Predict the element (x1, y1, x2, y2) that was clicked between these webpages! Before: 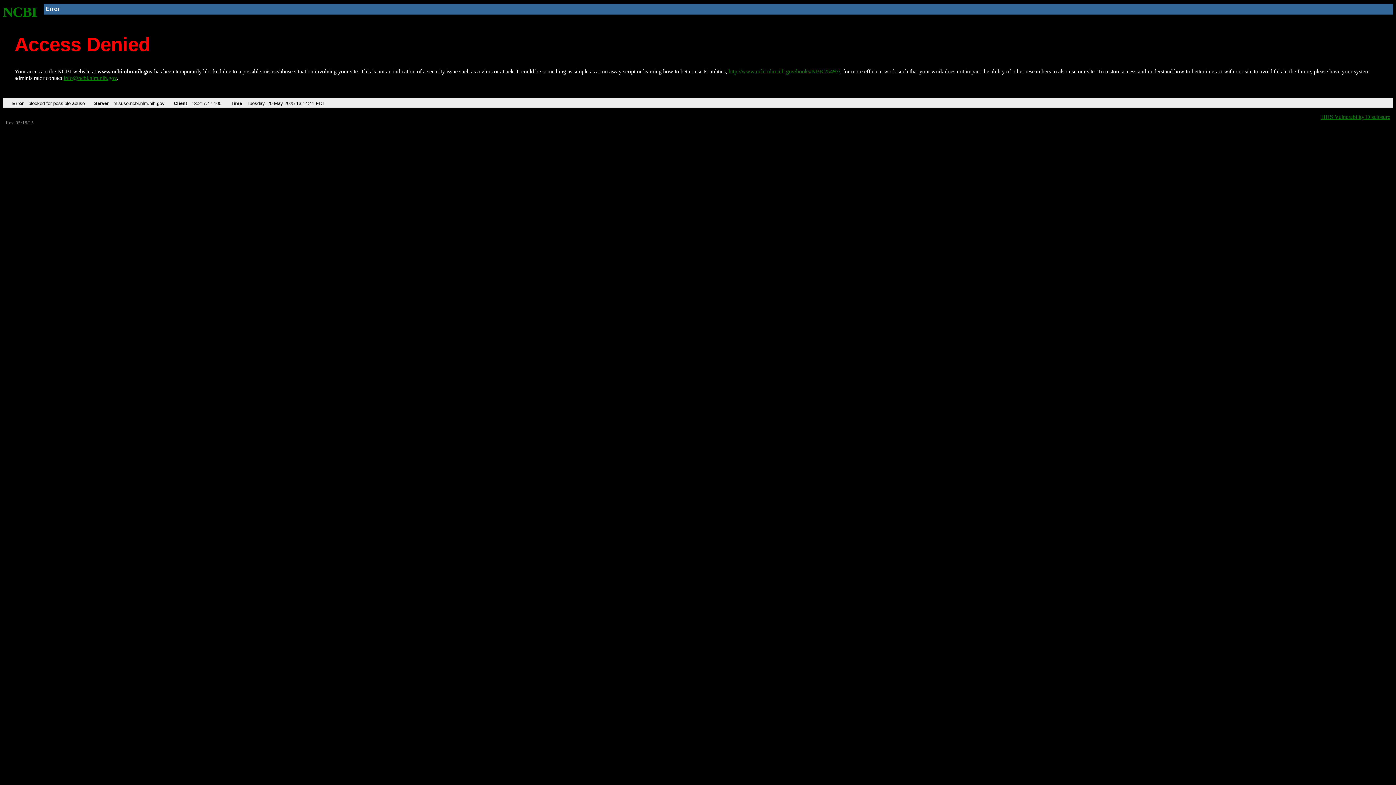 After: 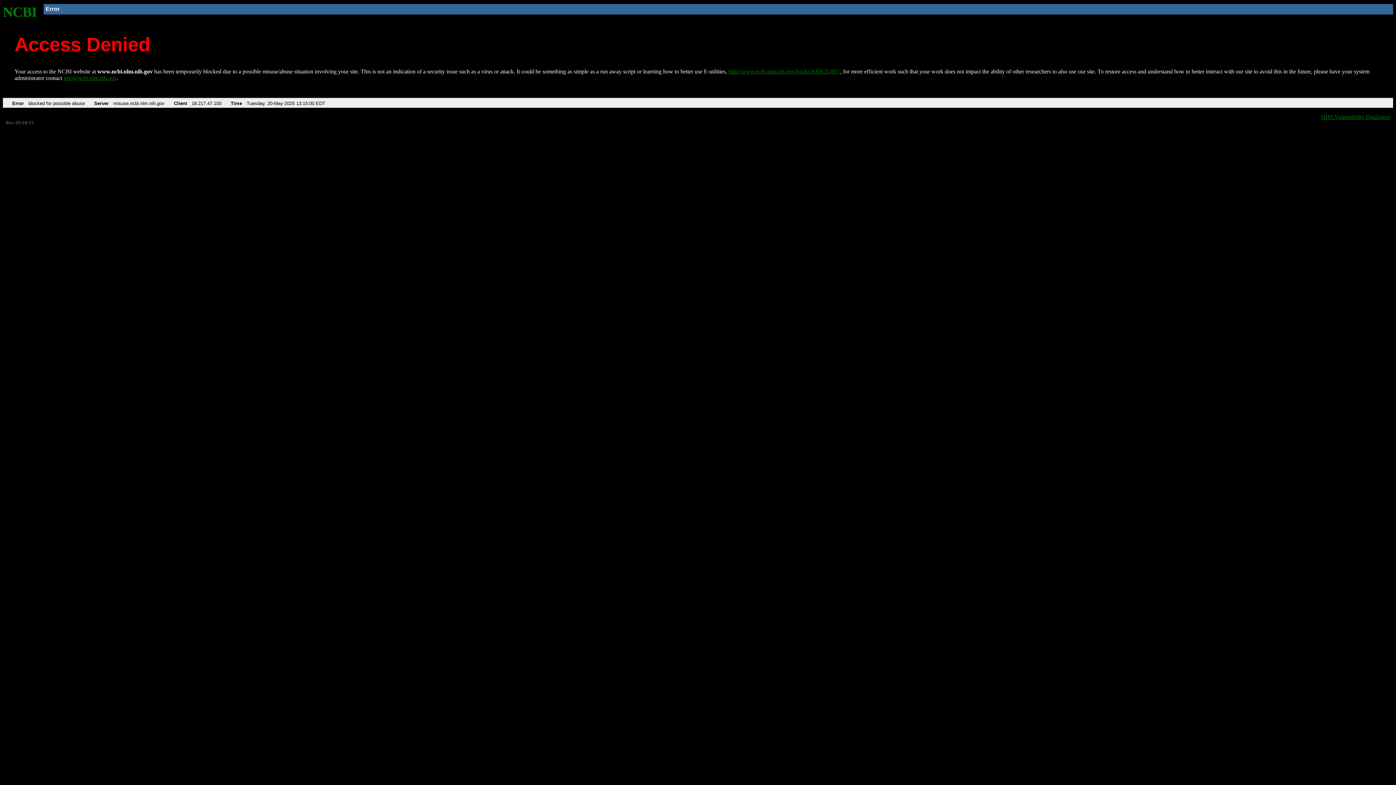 Action: bbox: (2, 4, 37, 19) label: NCBI